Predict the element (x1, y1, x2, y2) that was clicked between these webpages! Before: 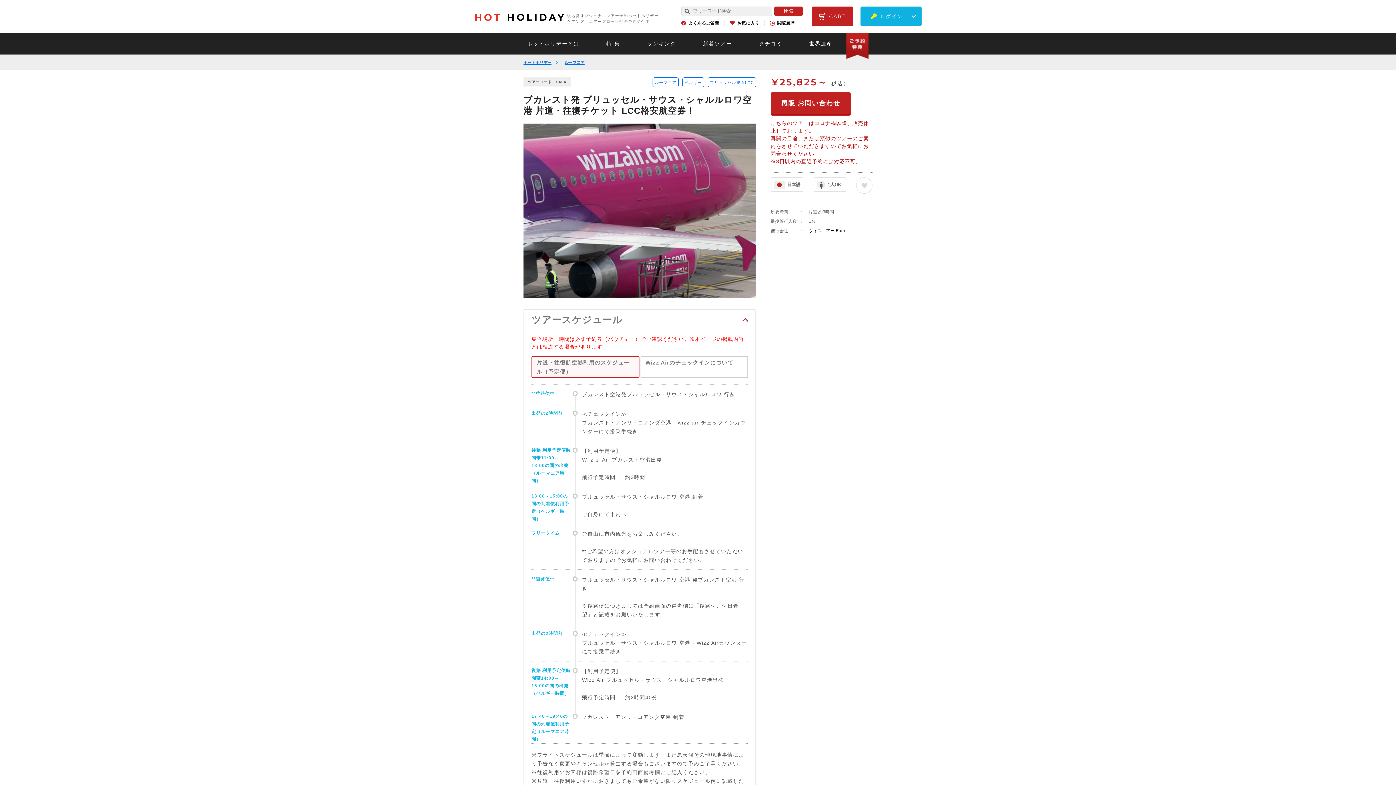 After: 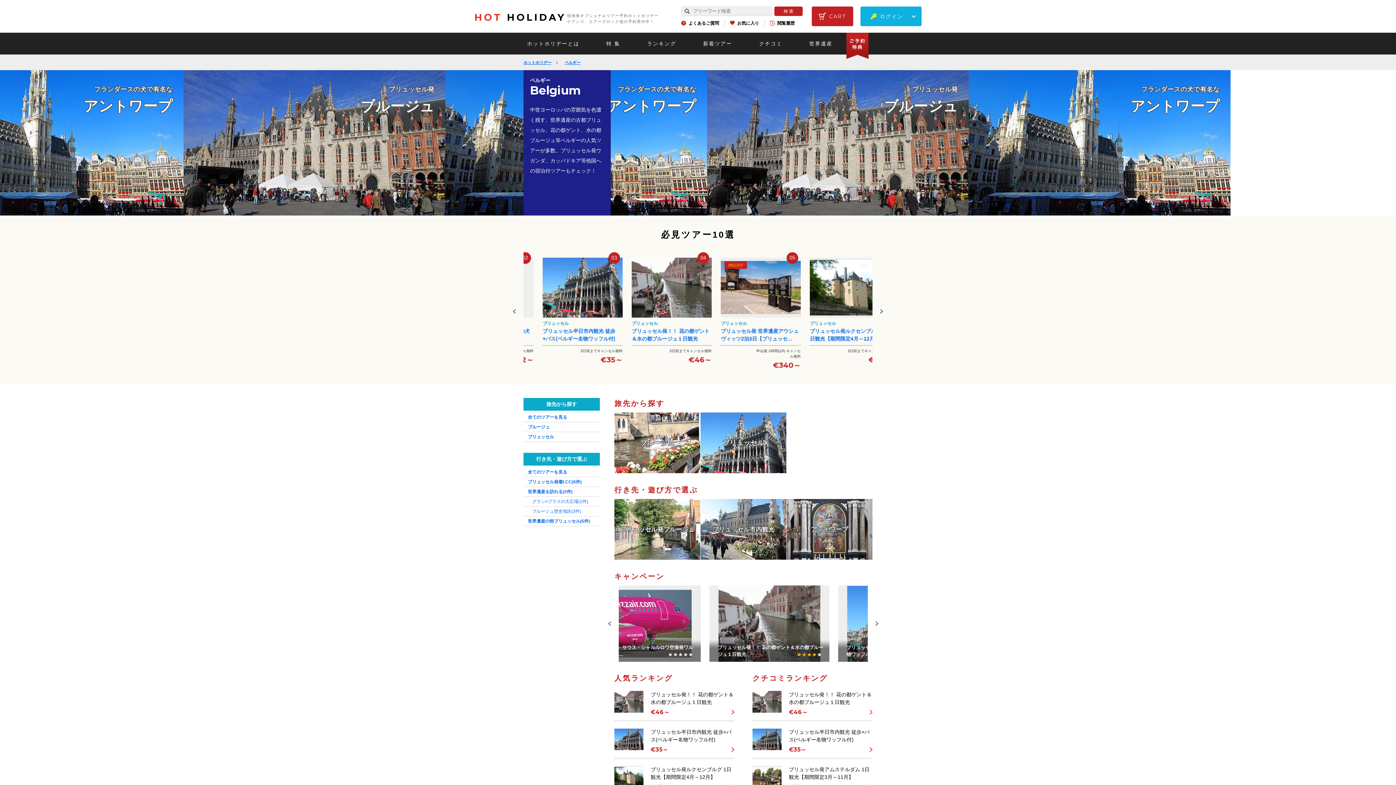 Action: bbox: (684, 80, 702, 84) label: ベルギー